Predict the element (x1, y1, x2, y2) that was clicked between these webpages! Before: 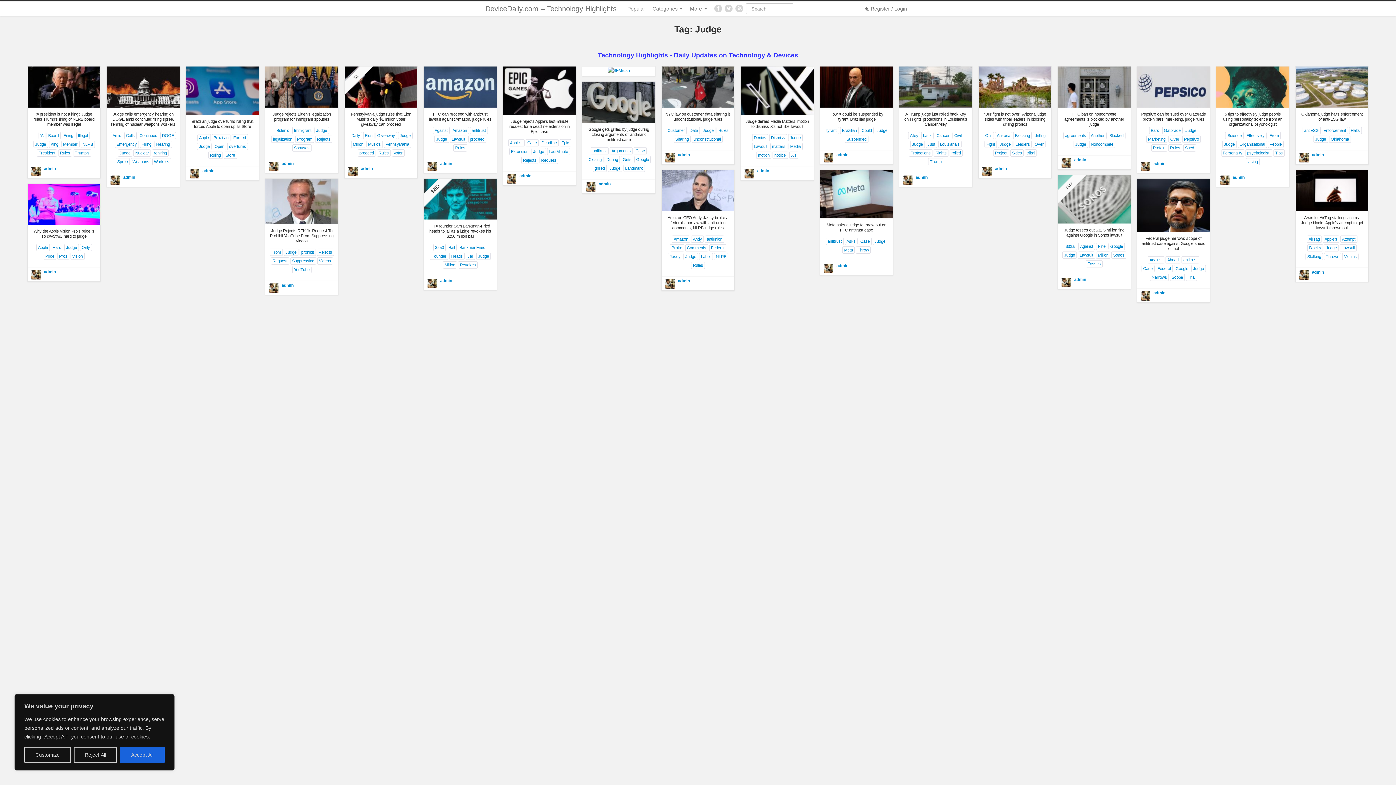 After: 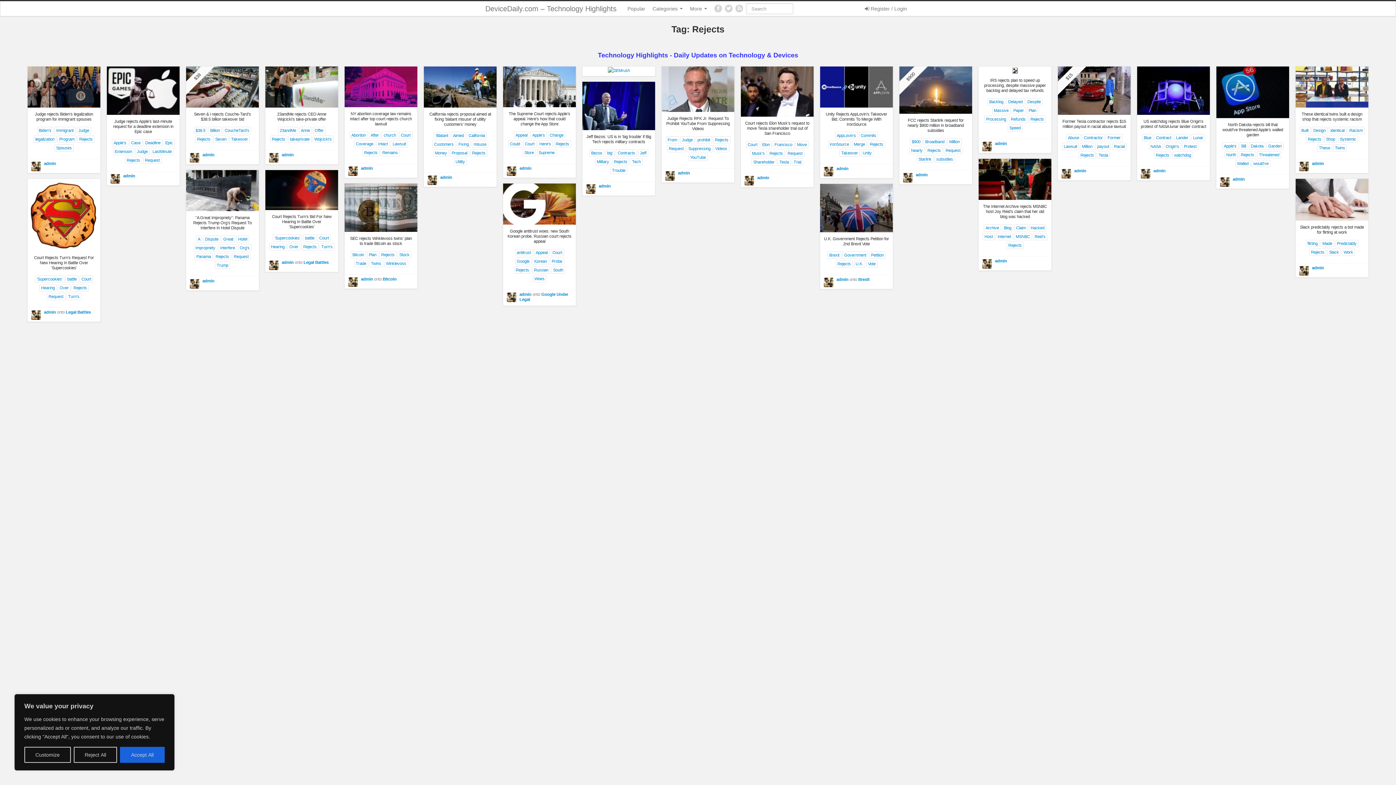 Action: bbox: (521, 156, 538, 164) label: Rejects